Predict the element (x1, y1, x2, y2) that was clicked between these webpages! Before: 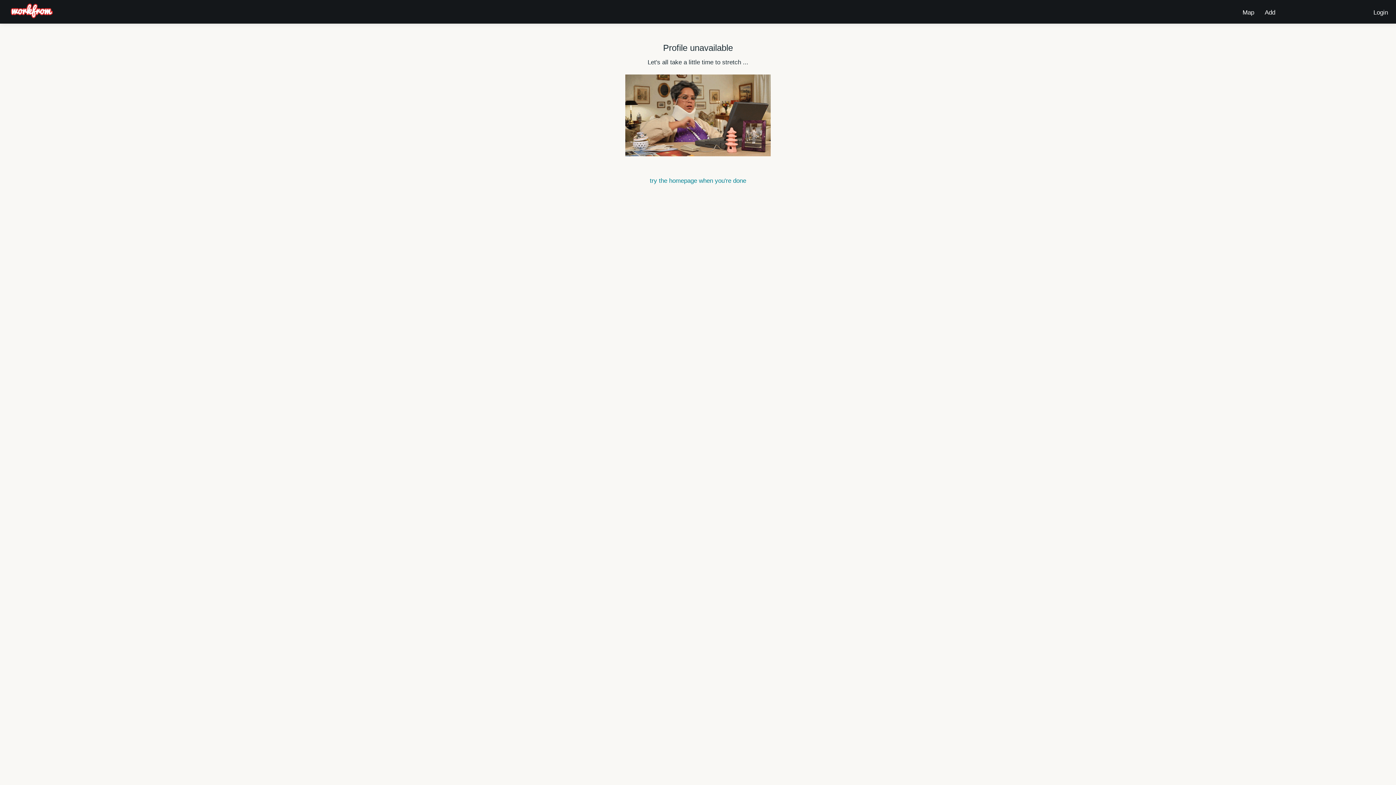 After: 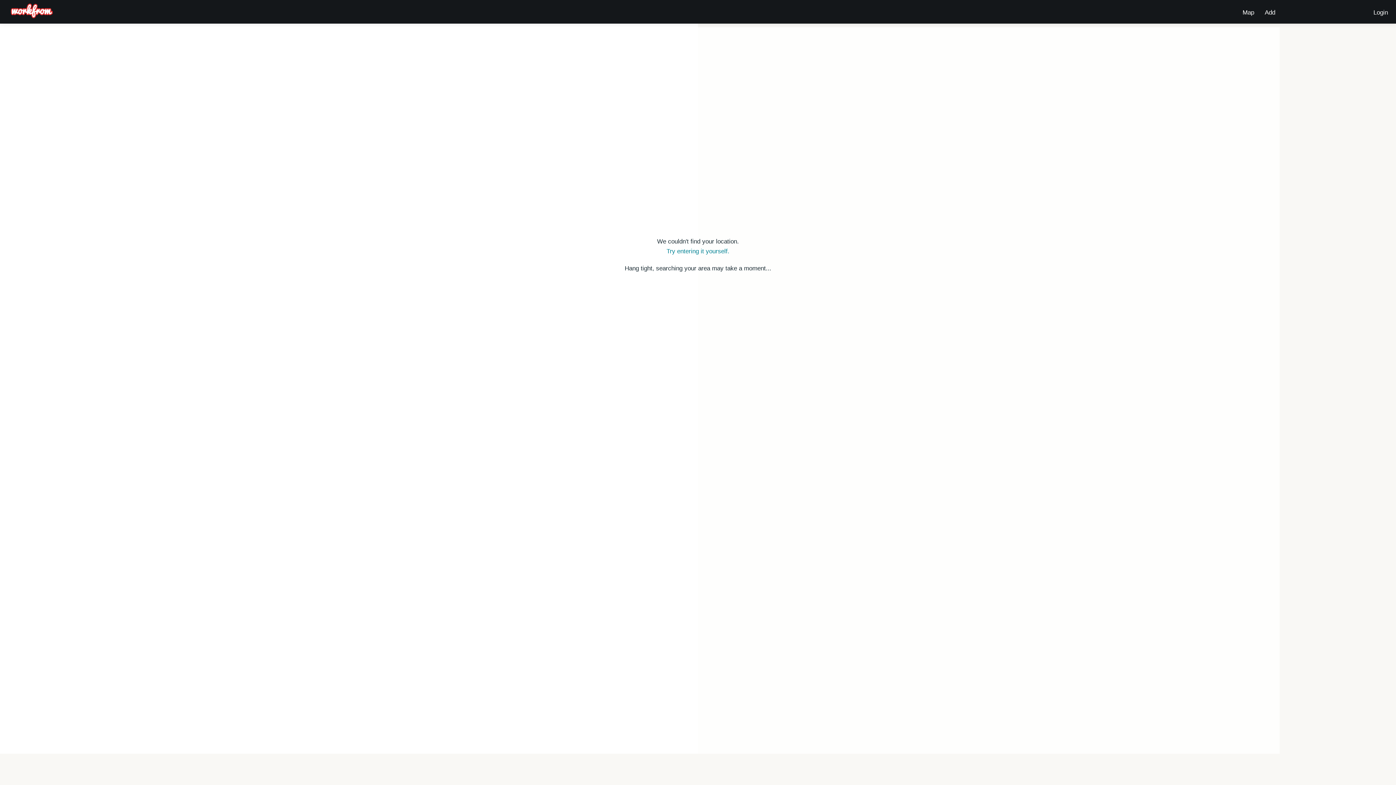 Action: label: Map bbox: (1240, 3, 1257, 17)